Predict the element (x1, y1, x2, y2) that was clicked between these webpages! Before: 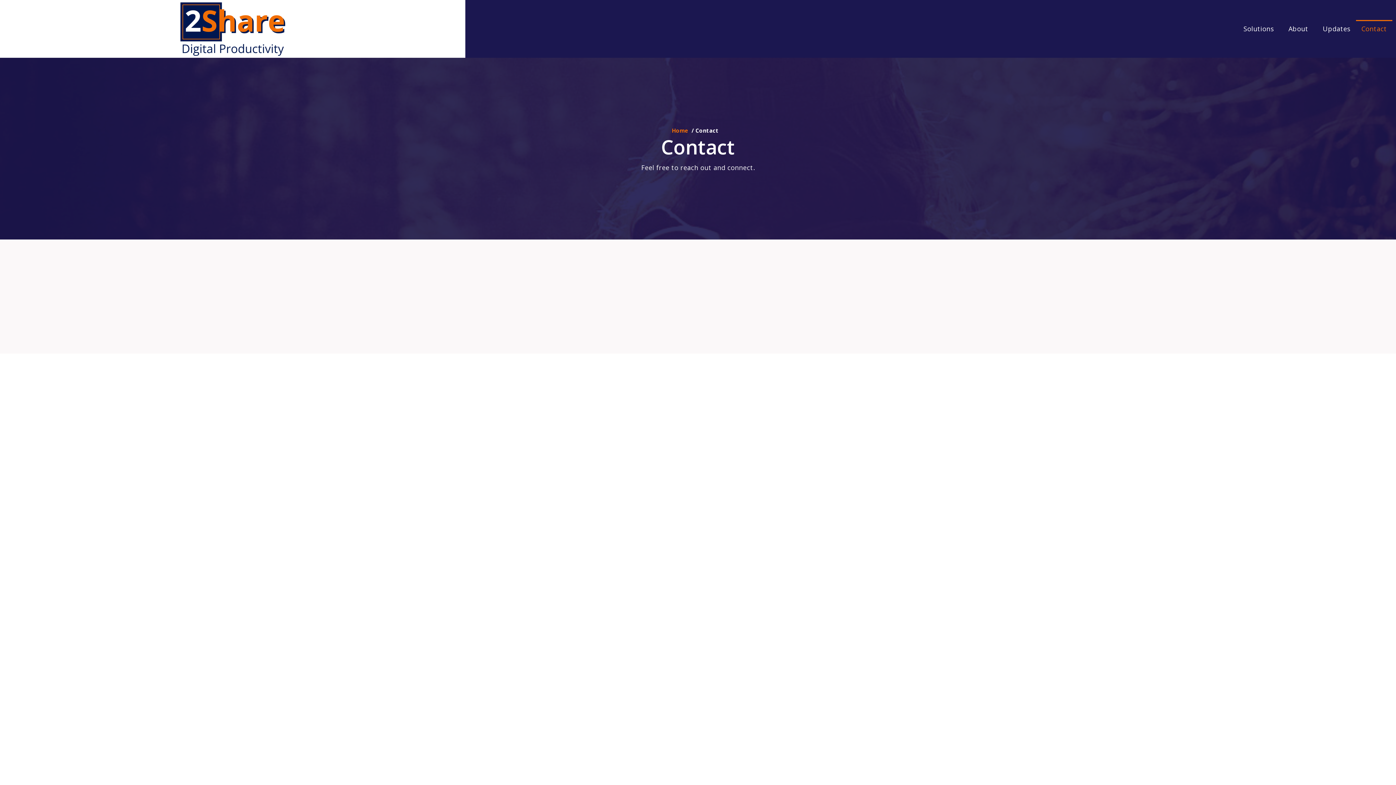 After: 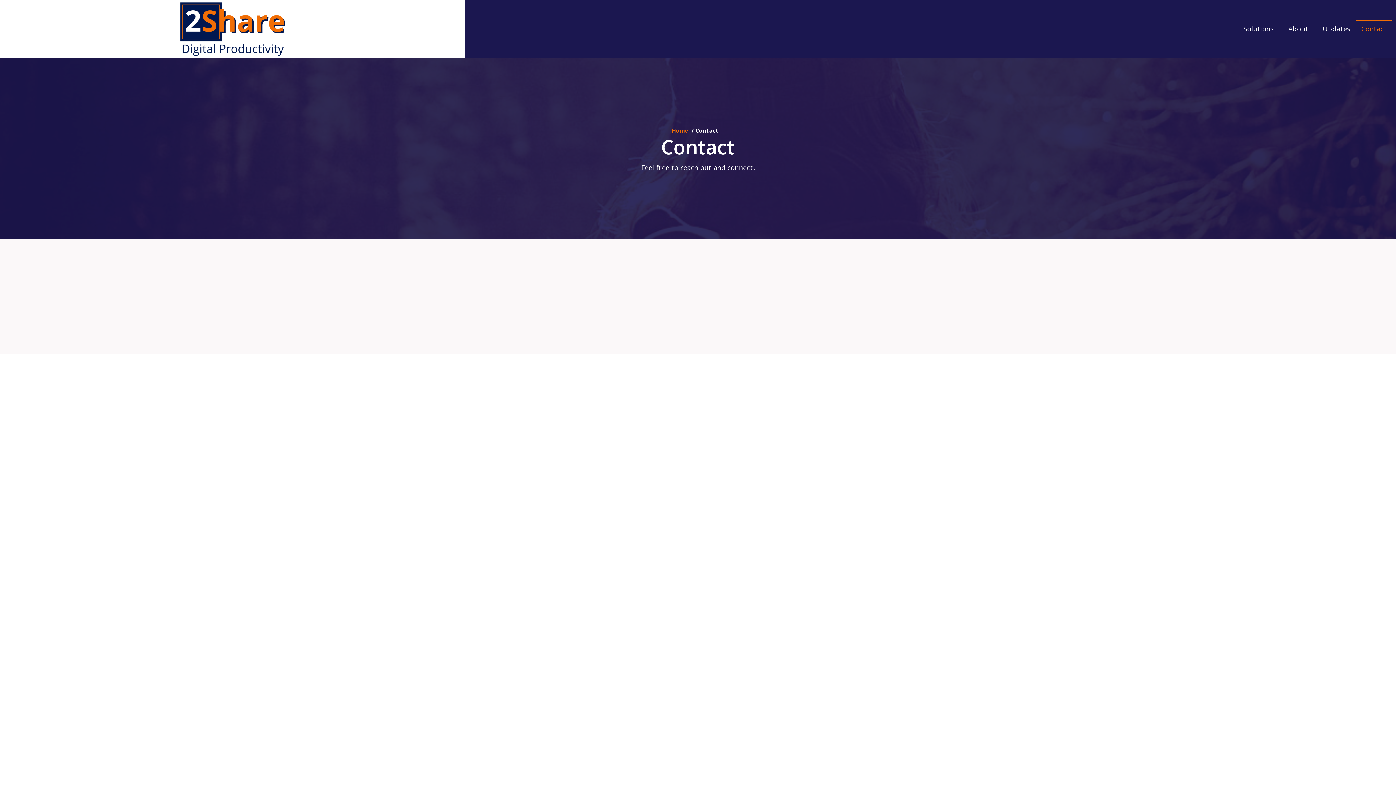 Action: bbox: (1356, 20, 1392, 37) label: Contact